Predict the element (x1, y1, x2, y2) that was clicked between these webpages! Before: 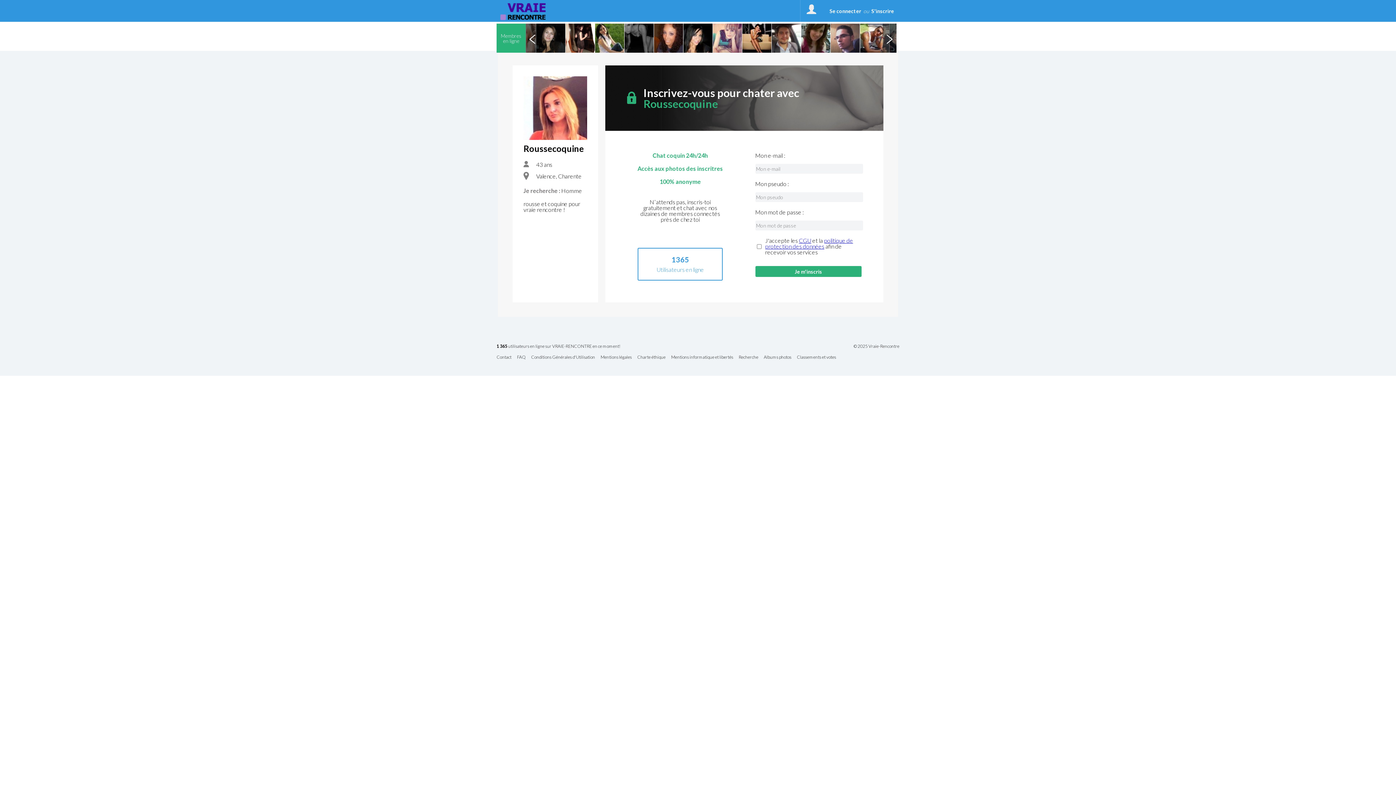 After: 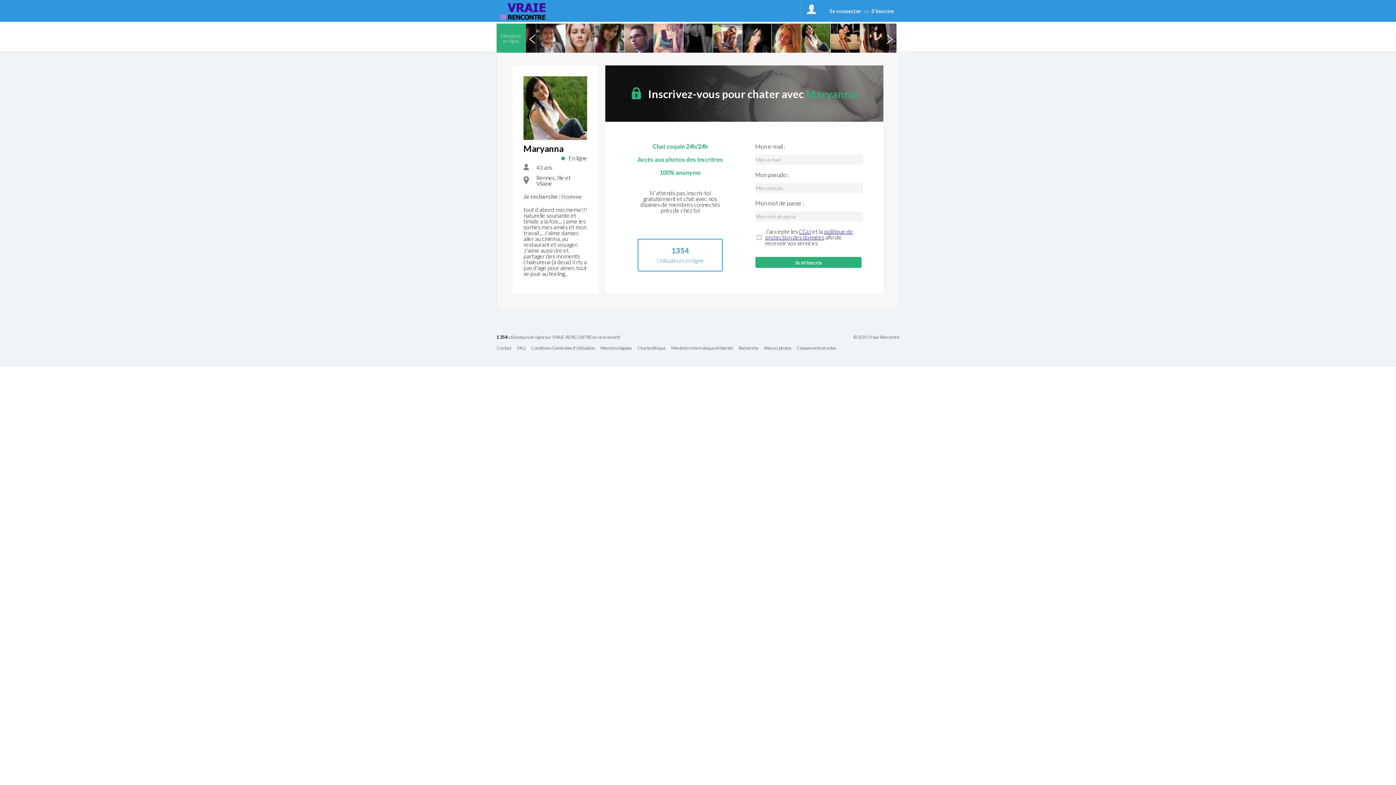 Action: bbox: (595, 23, 624, 52)